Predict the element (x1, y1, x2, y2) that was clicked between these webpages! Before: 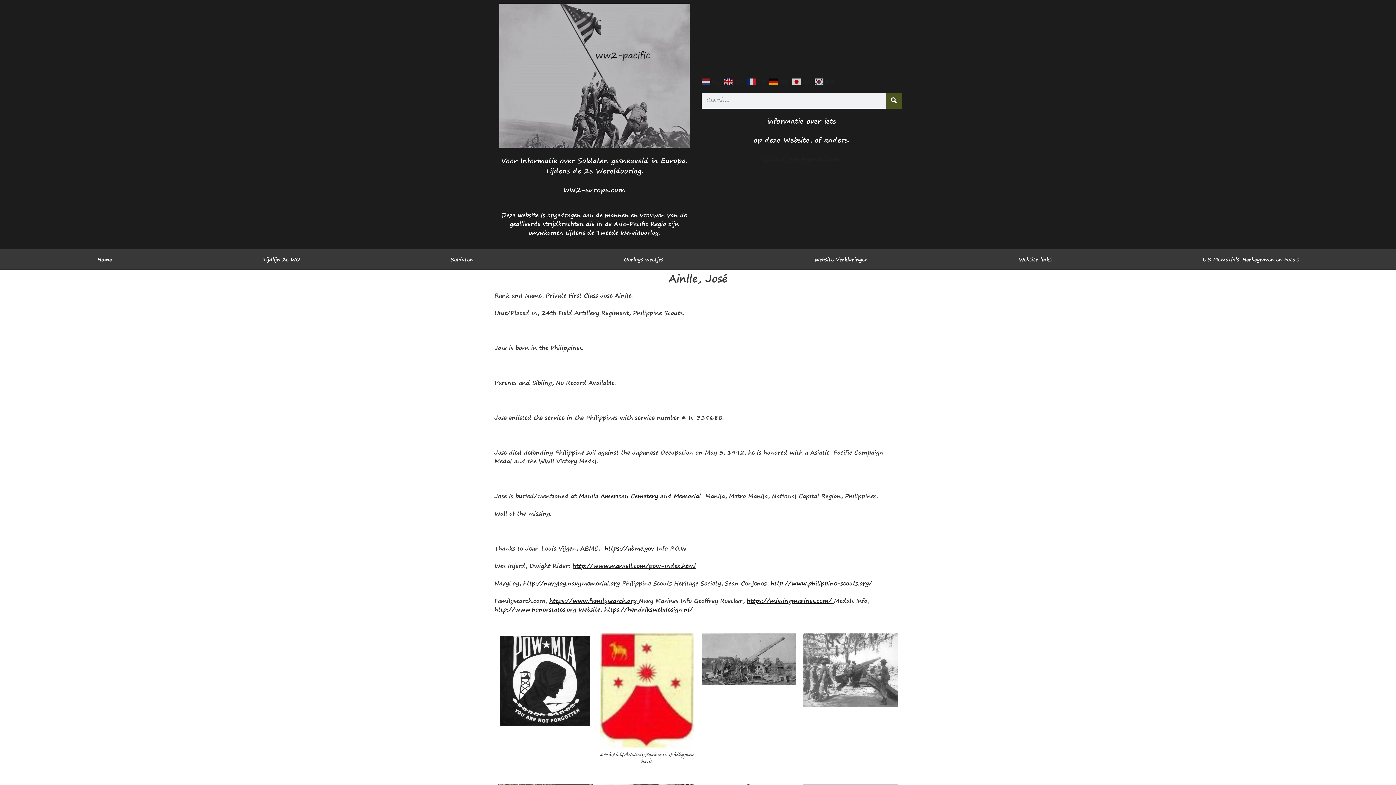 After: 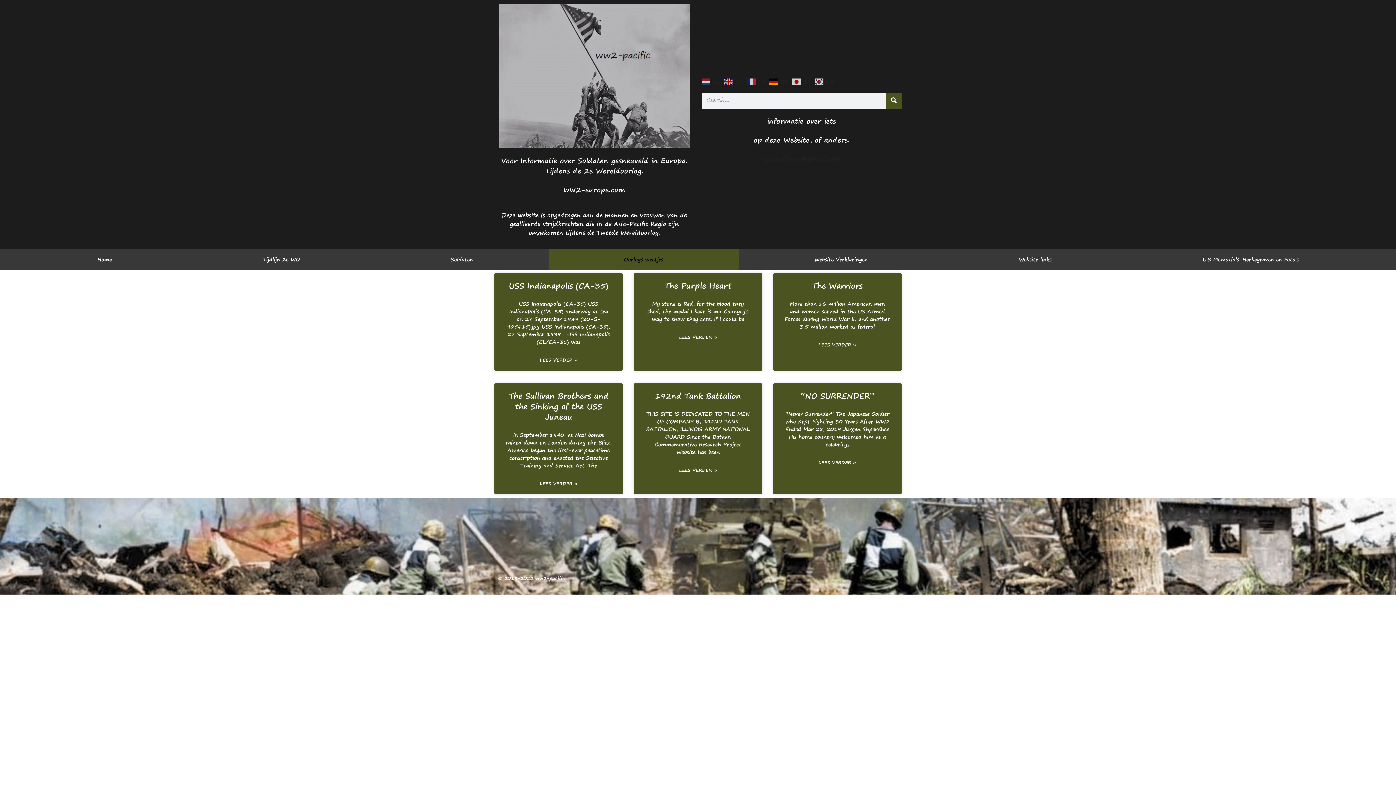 Action: label: Oorlogs weetjes bbox: (548, 249, 739, 269)